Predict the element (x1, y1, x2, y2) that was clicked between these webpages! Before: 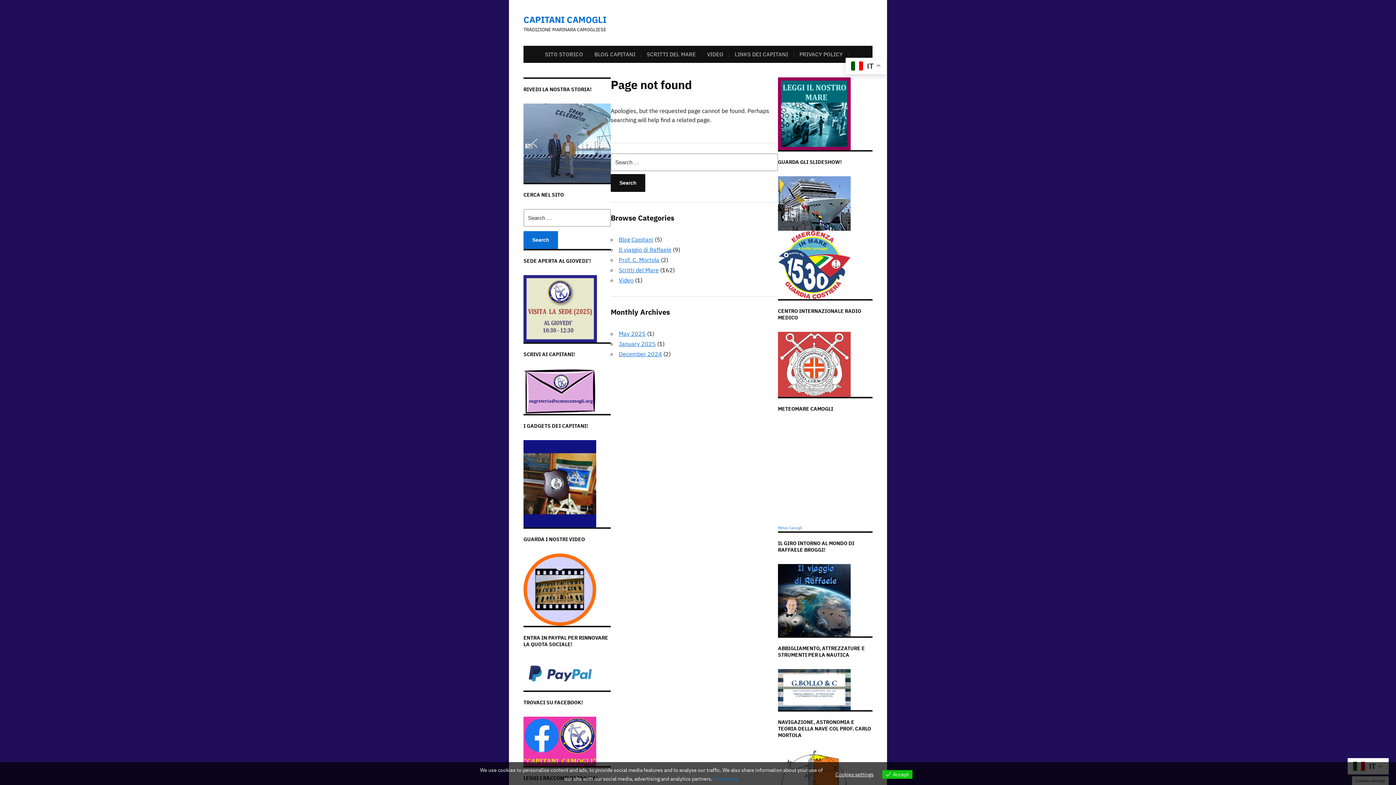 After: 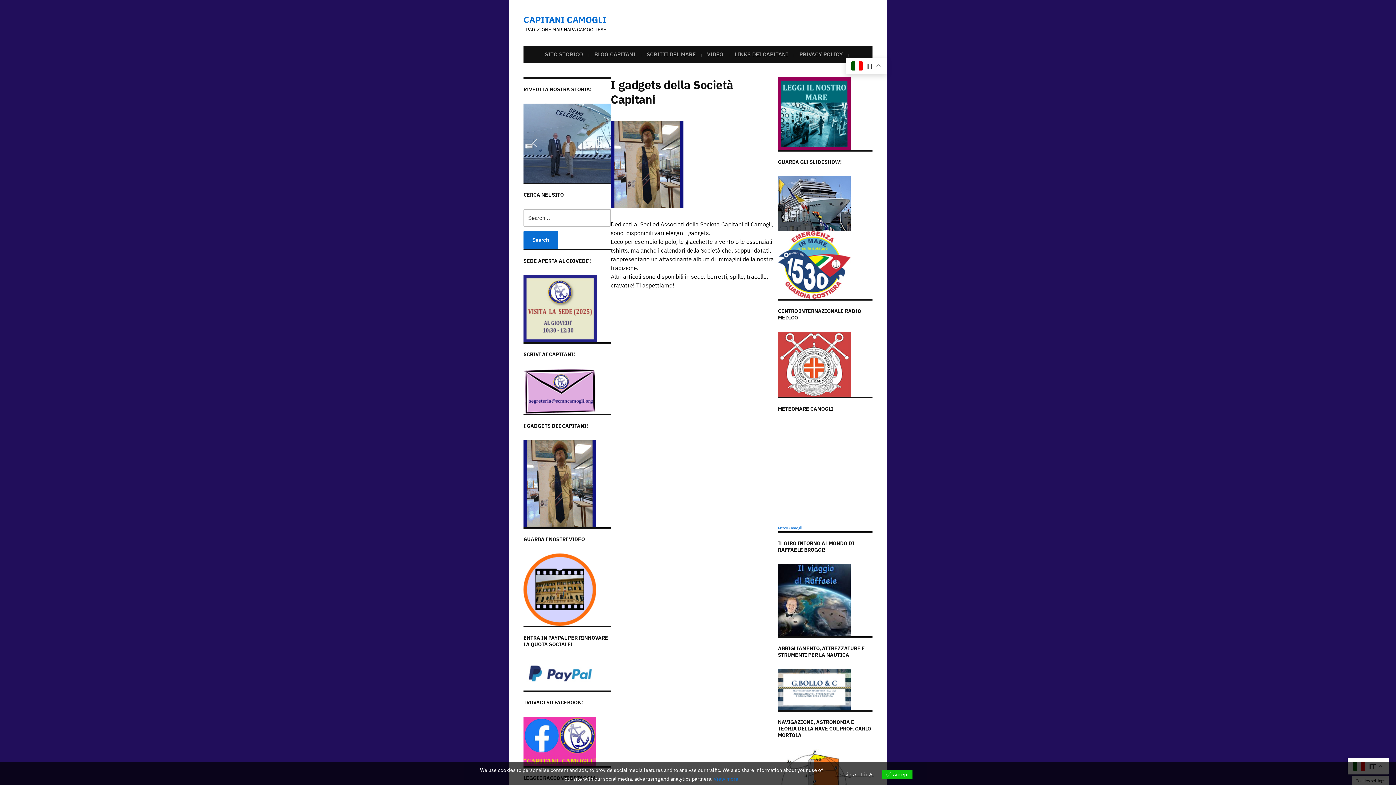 Action: bbox: (523, 480, 596, 486)